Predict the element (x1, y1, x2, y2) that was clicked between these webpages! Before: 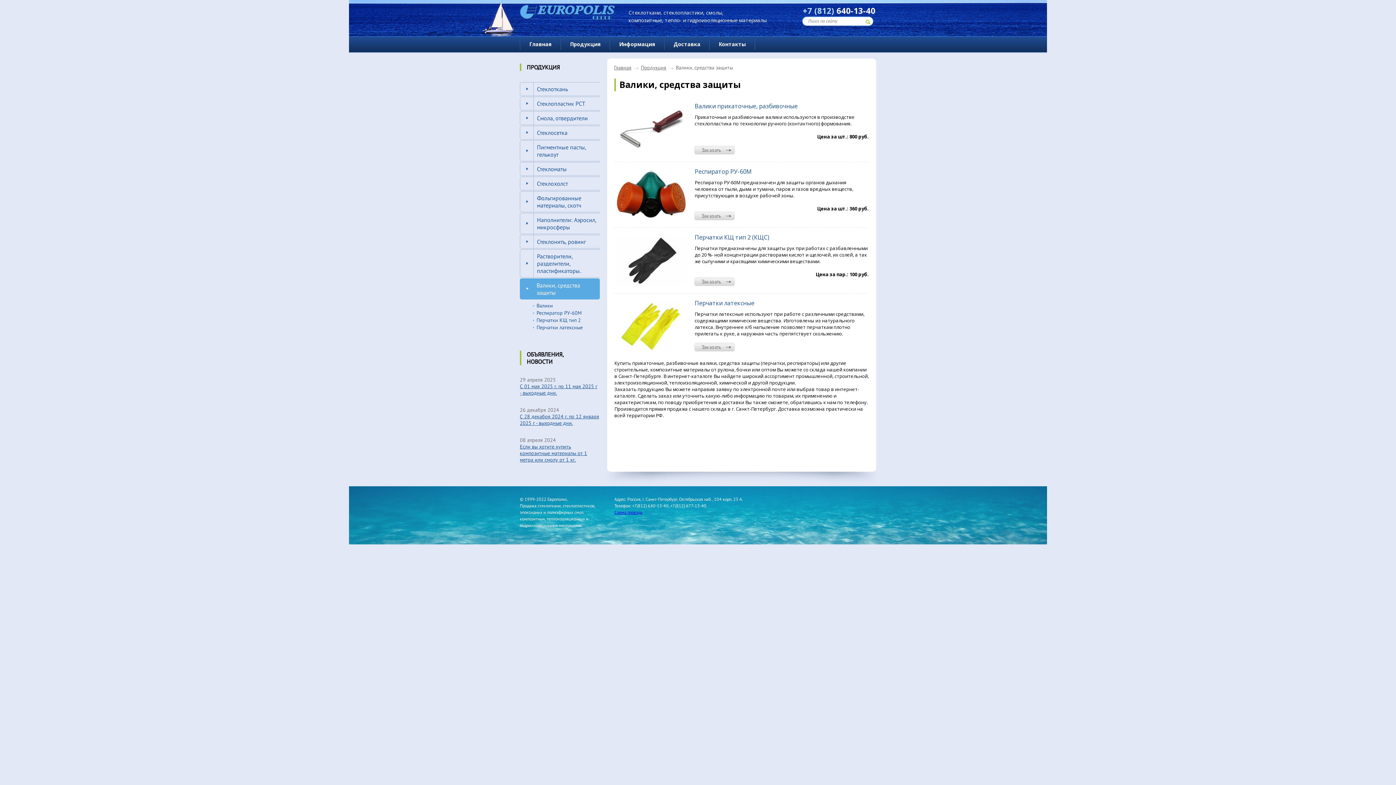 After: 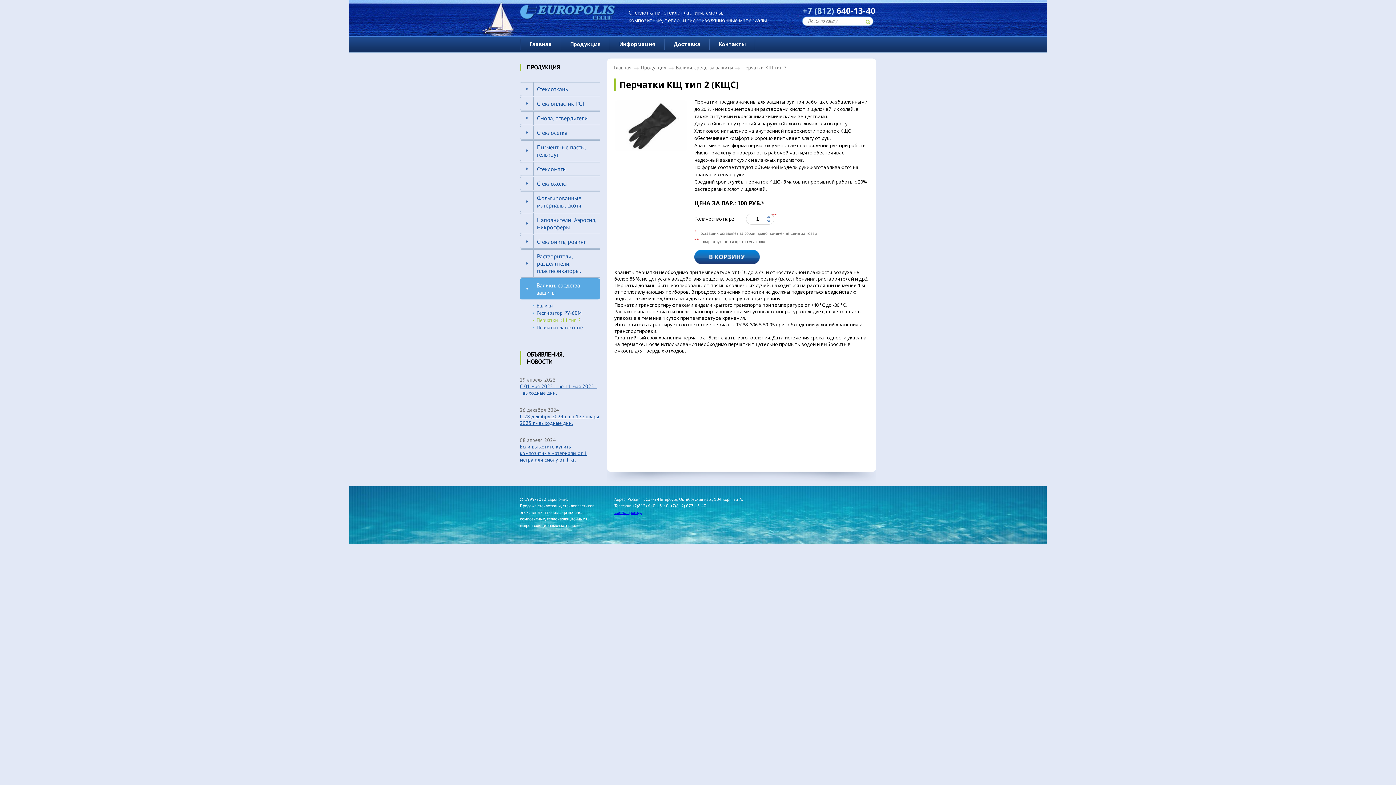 Action: bbox: (694, 277, 734, 286)